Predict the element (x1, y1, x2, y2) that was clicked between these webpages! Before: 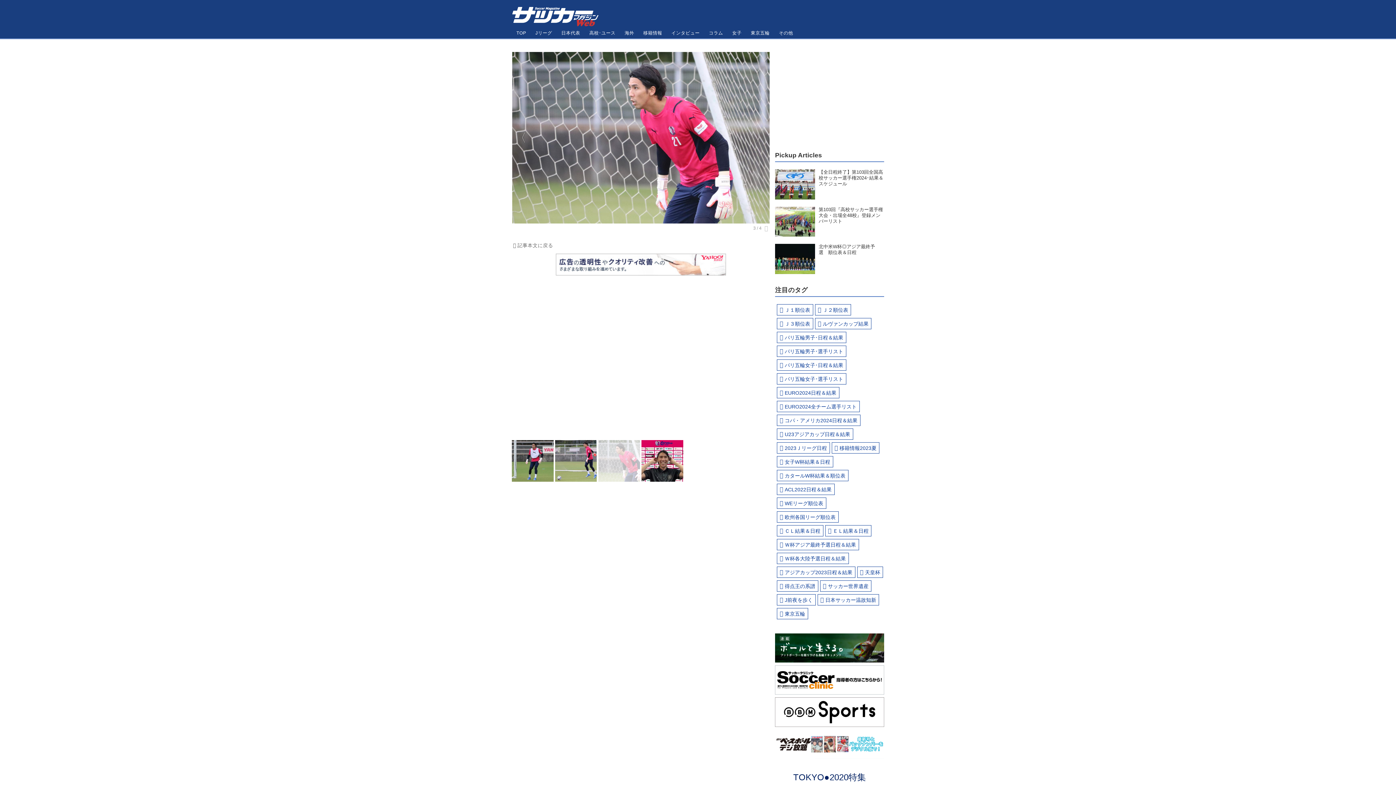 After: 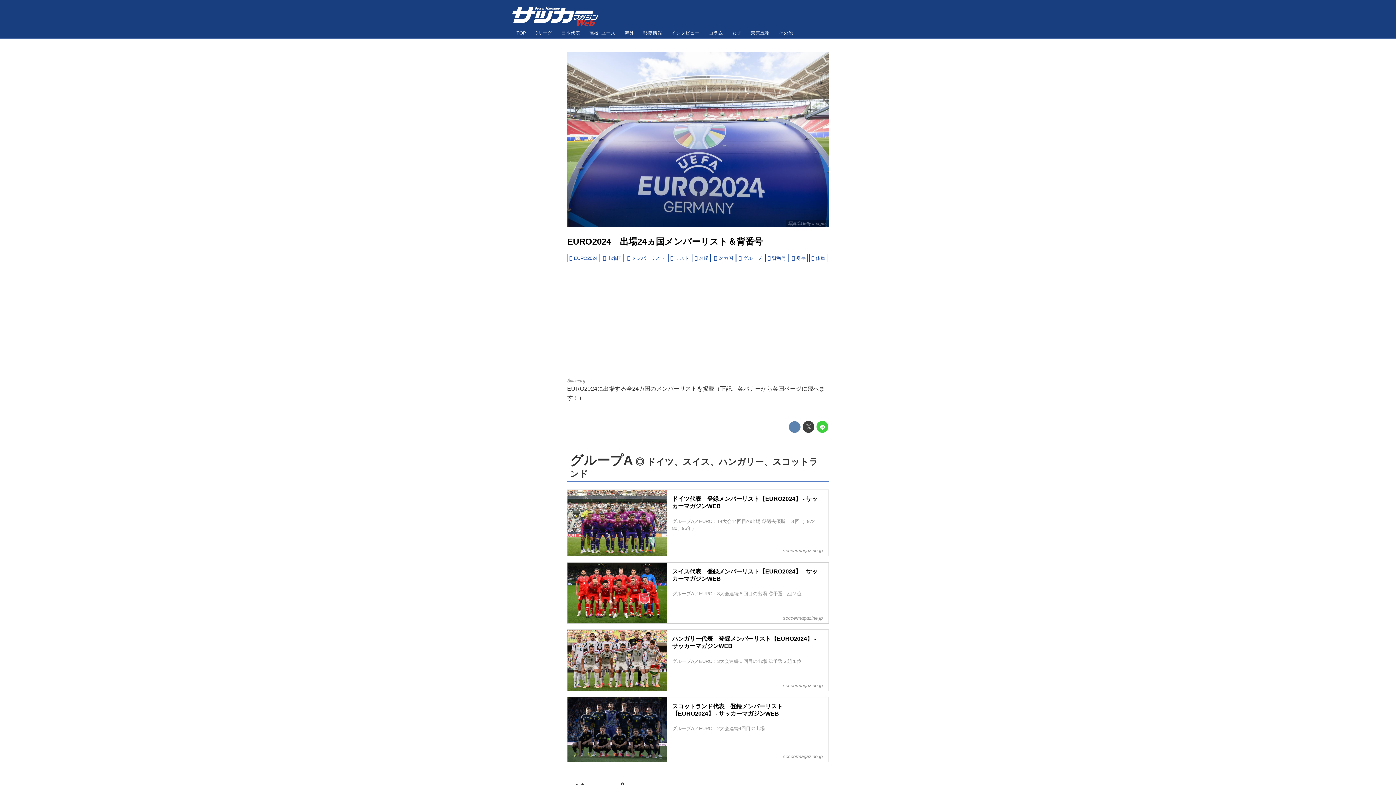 Action: bbox: (777, 401, 859, 411) label: EURO2024全チーム選手リスト